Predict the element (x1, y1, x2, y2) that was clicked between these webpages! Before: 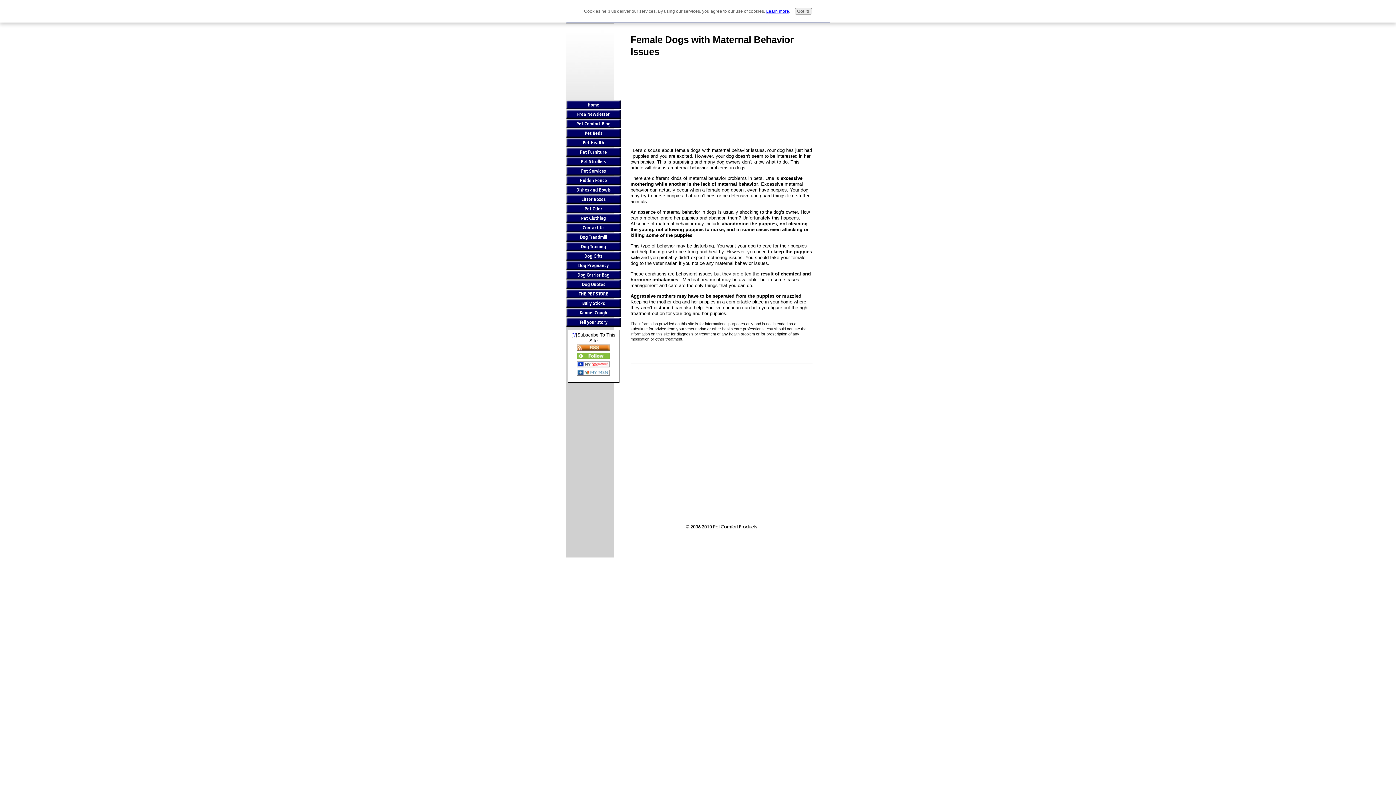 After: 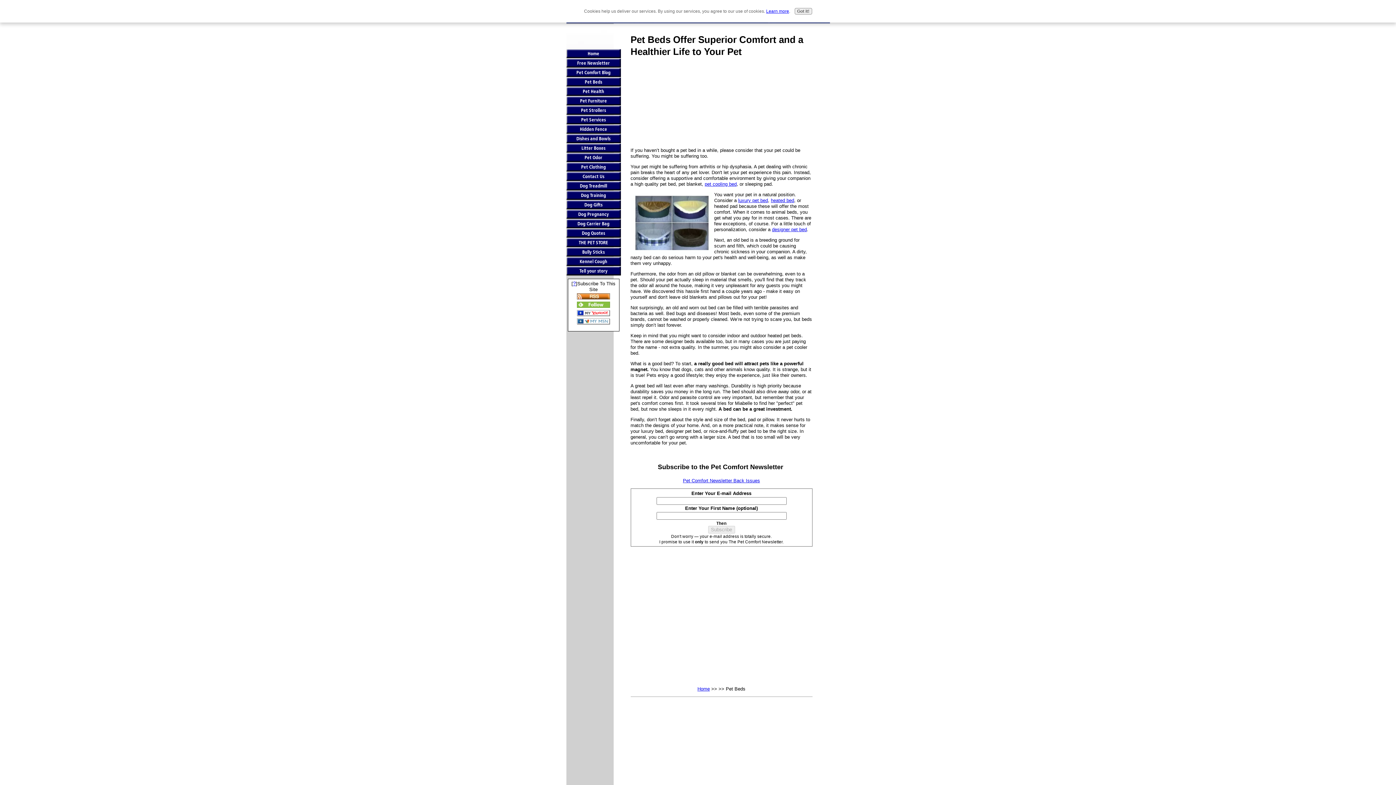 Action: bbox: (566, 128, 620, 138) label: Pet Beds